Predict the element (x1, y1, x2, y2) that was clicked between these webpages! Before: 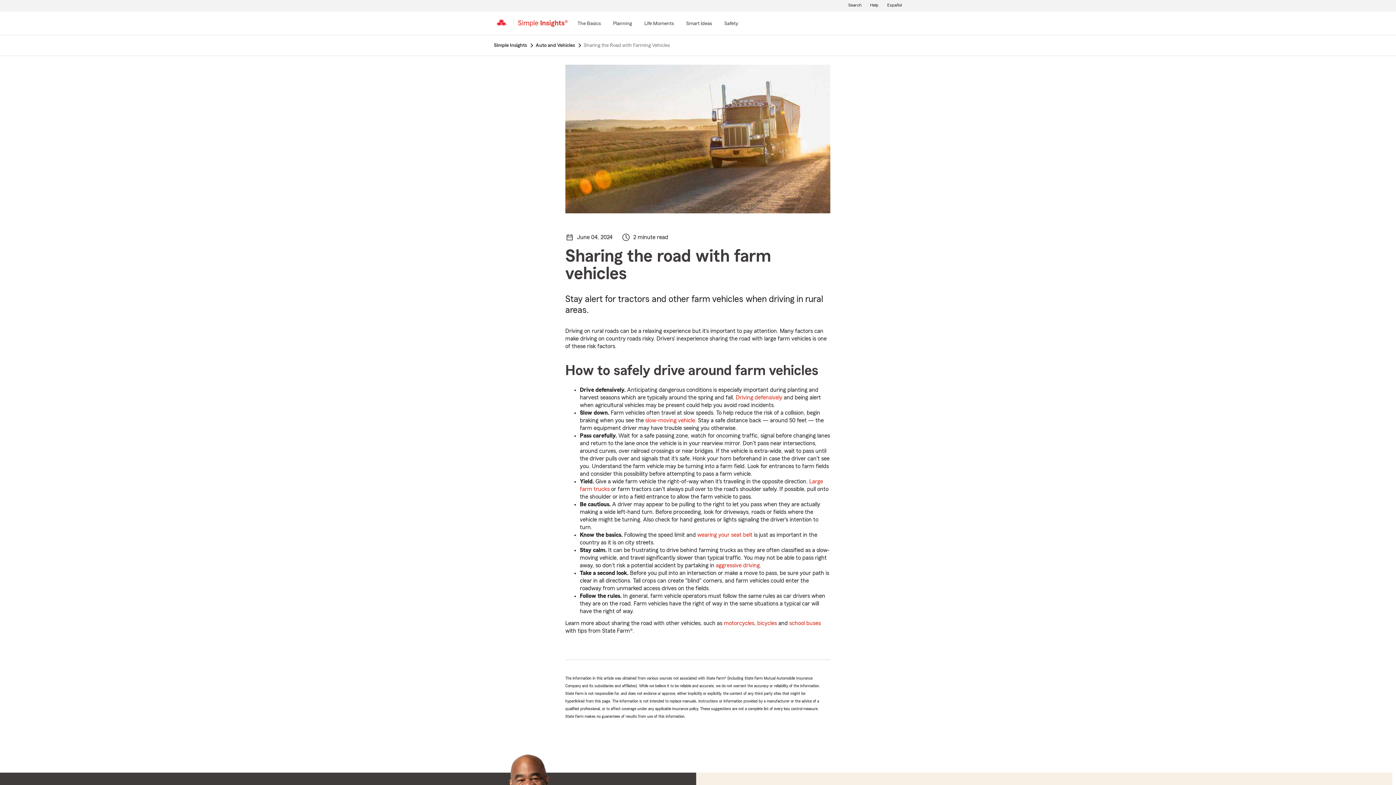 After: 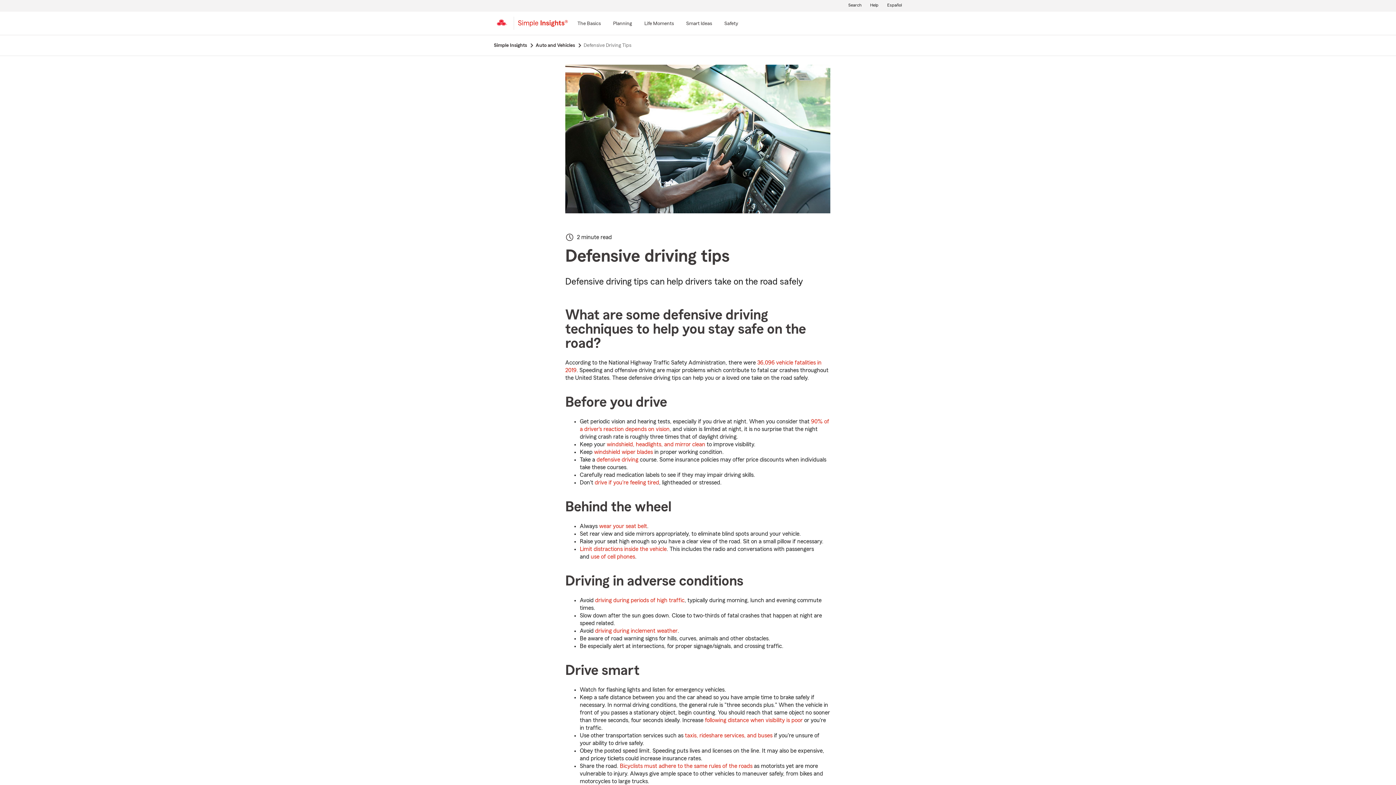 Action: label: Driving defensively bbox: (736, 394, 782, 400)